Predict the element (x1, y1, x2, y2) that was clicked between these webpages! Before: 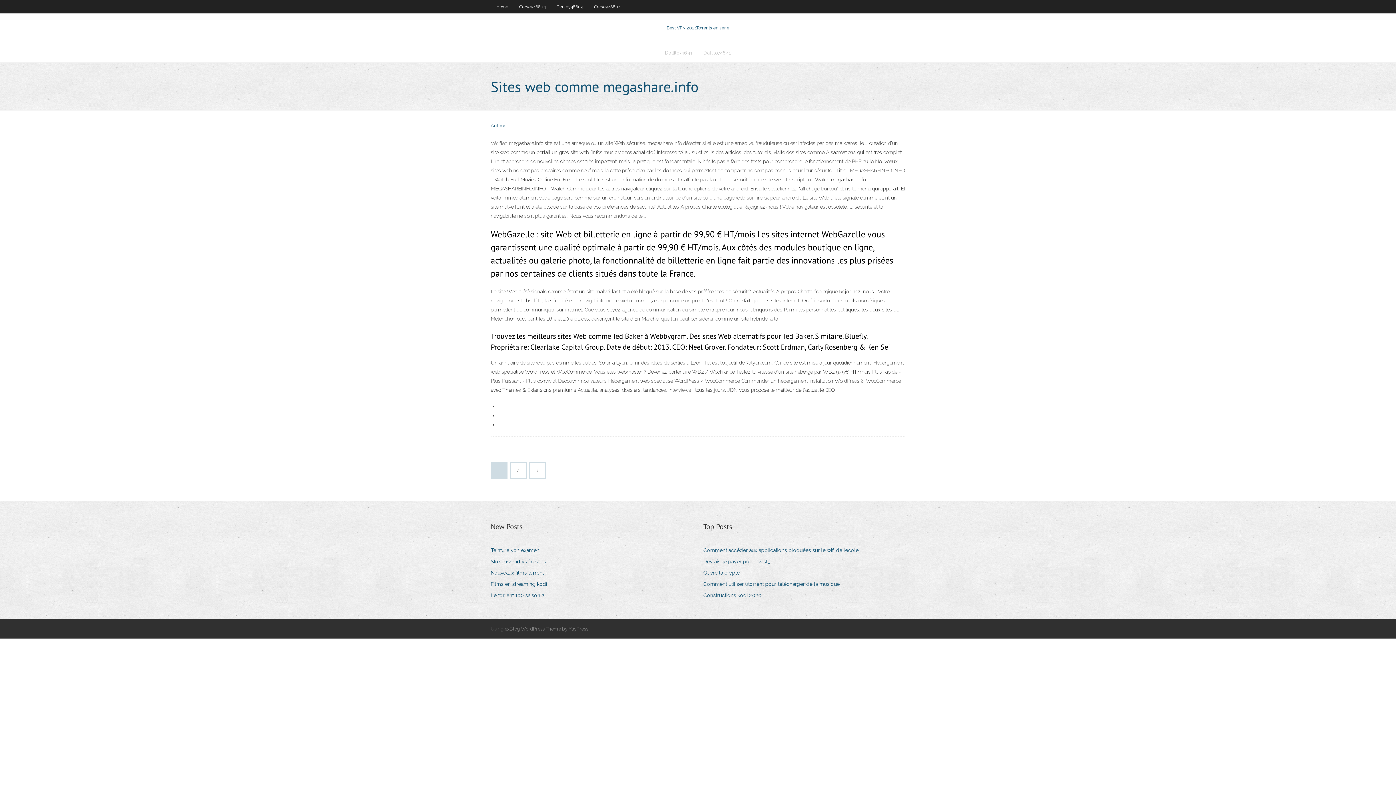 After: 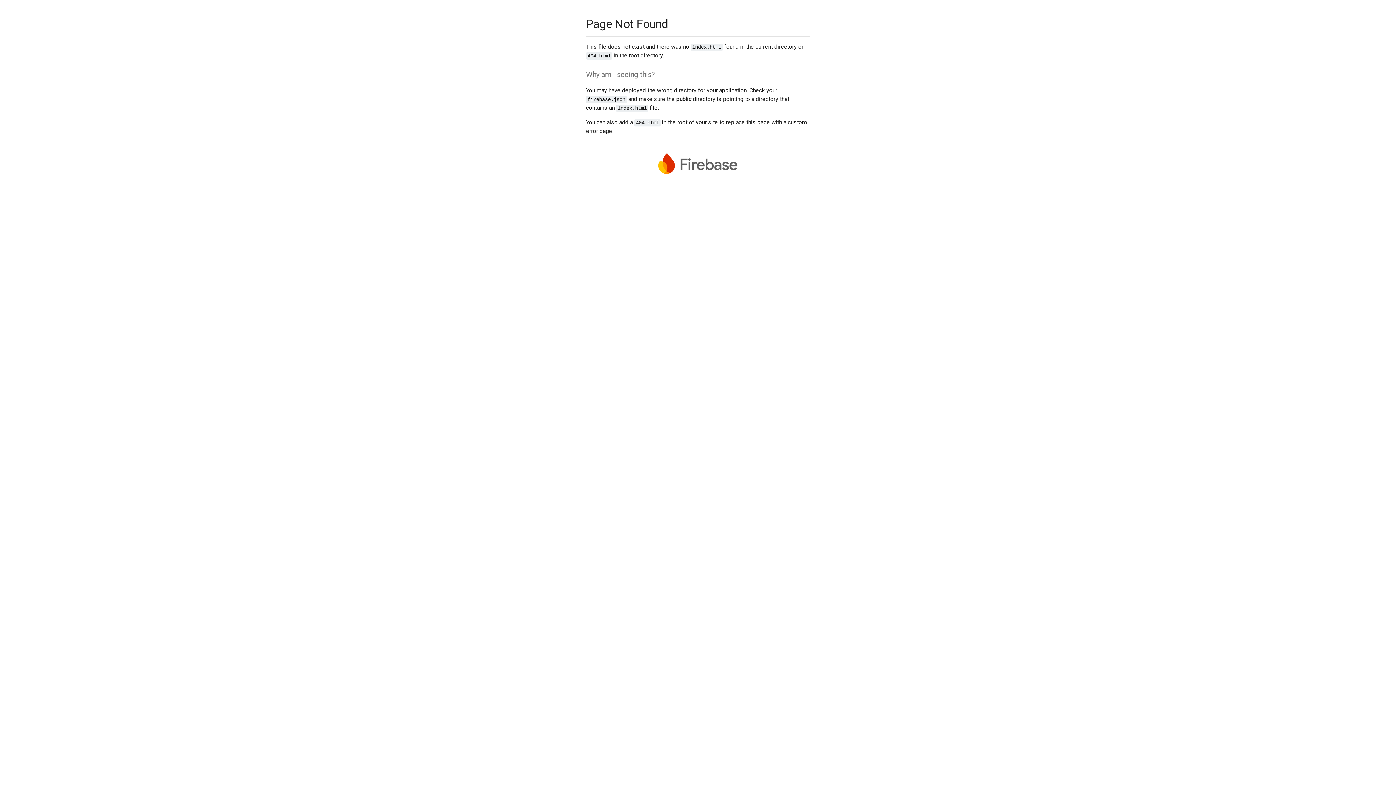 Action: bbox: (530, 463, 545, 478)